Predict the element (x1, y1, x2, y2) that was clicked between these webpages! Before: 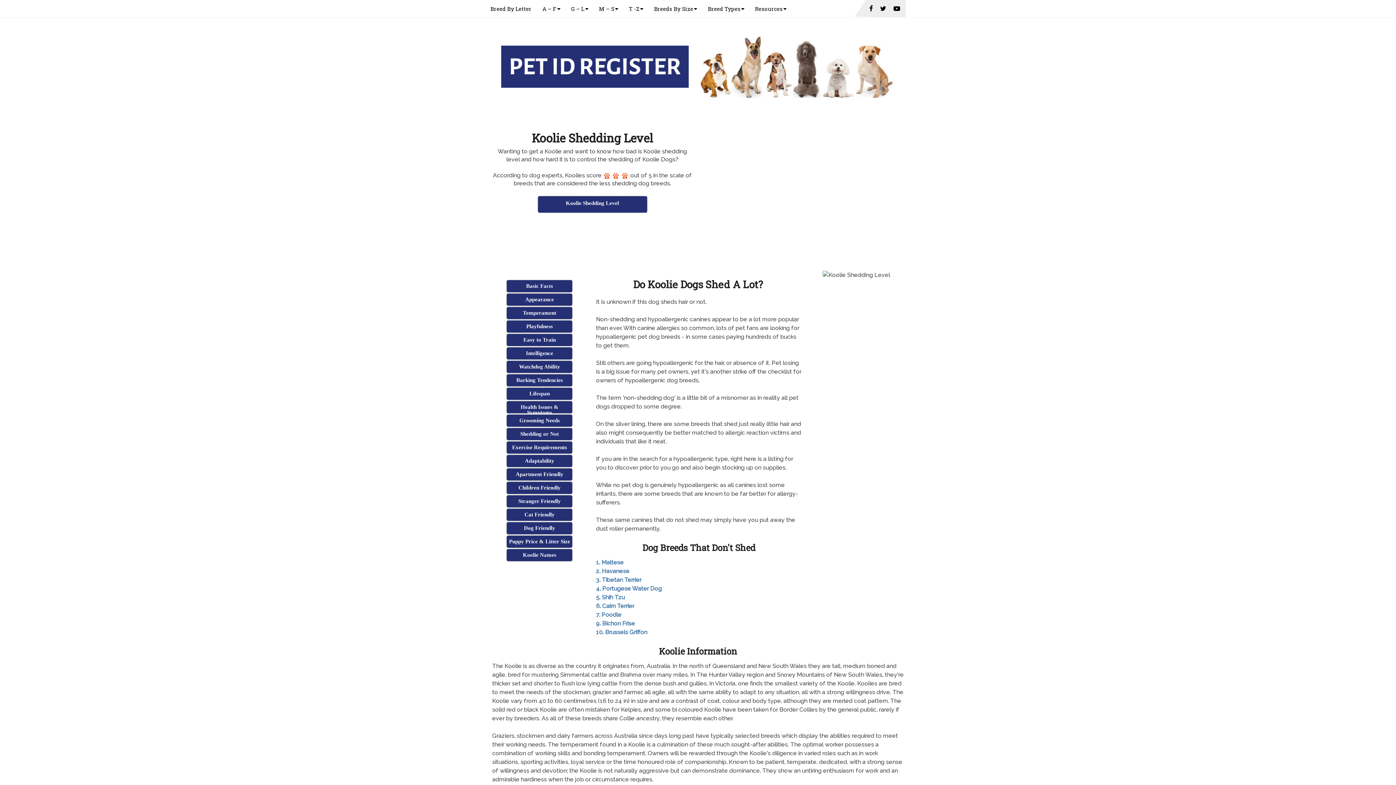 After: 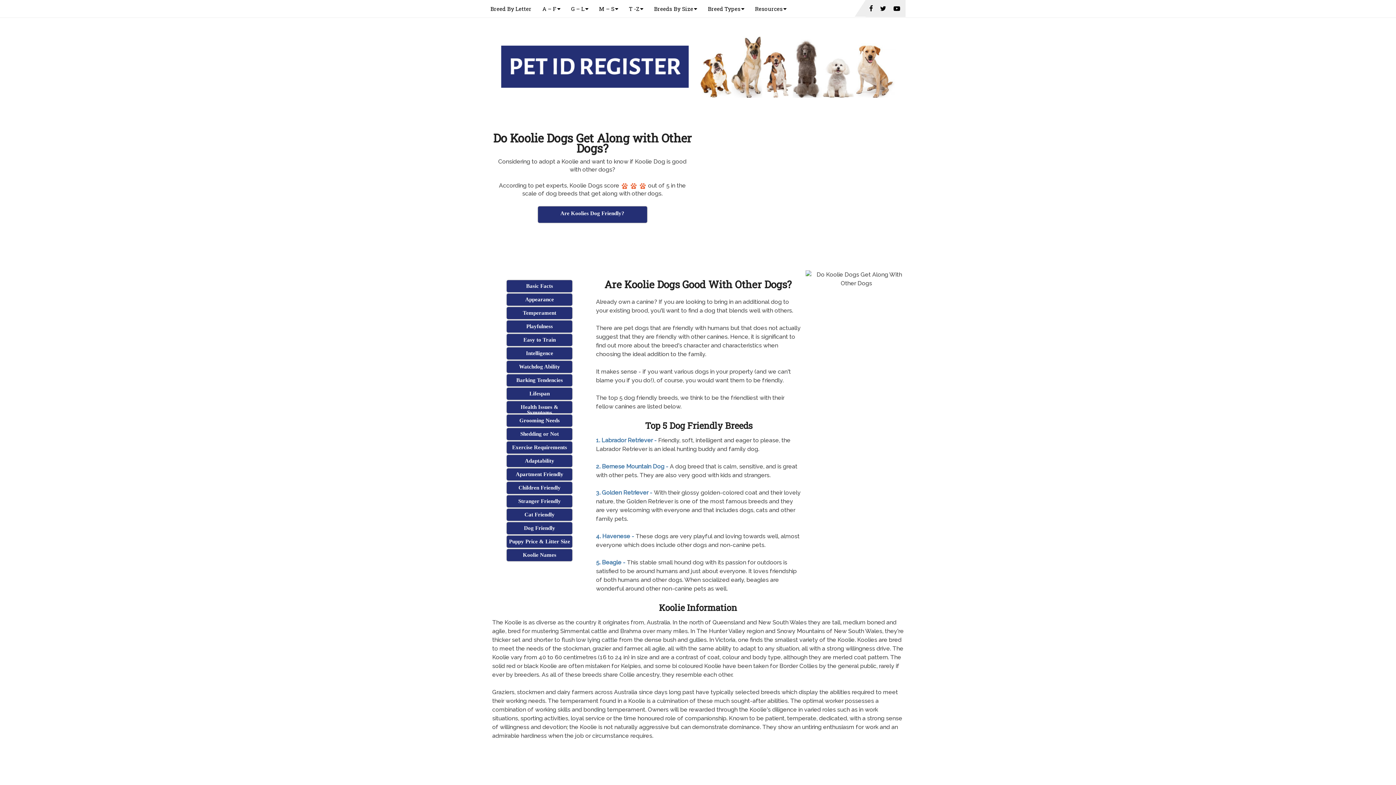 Action: label: Dog Friendly bbox: (507, 522, 572, 534)